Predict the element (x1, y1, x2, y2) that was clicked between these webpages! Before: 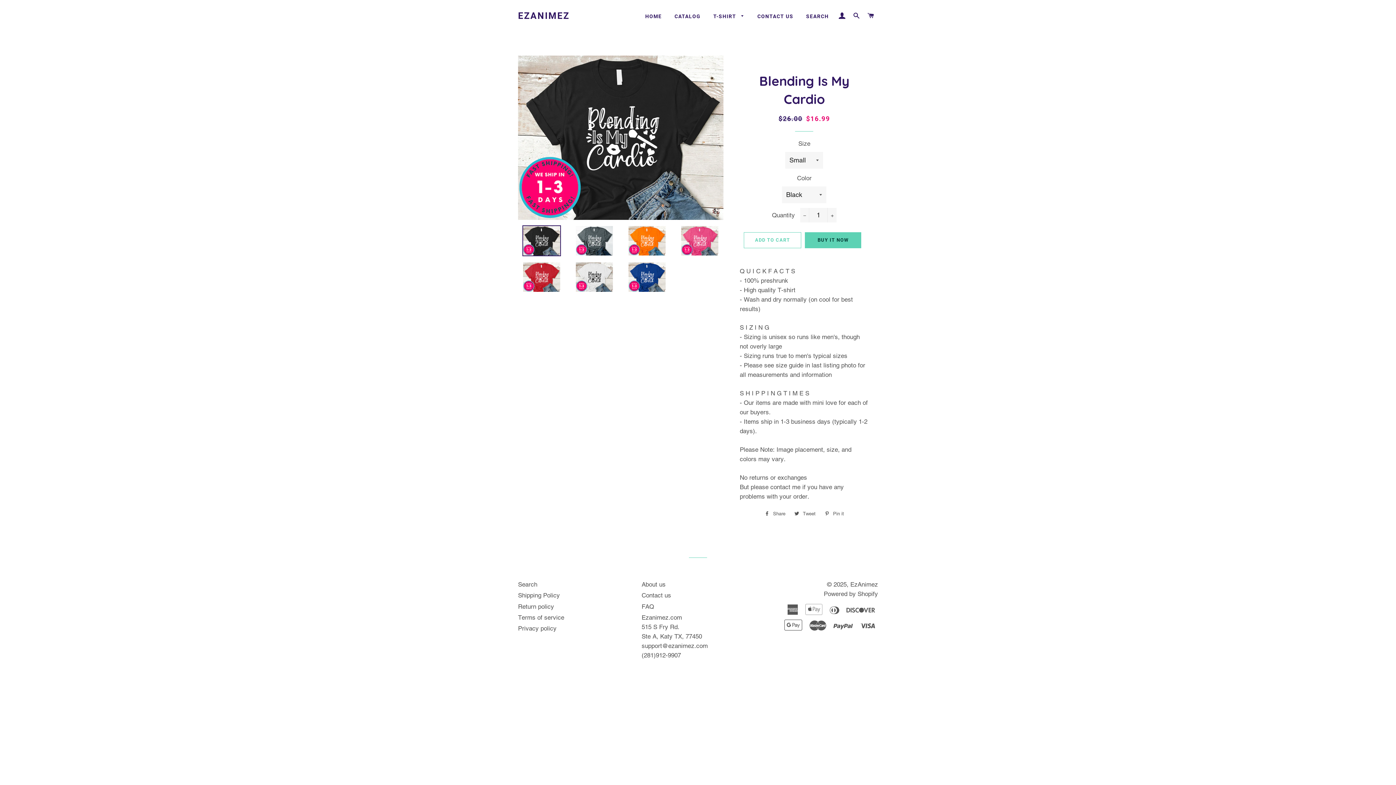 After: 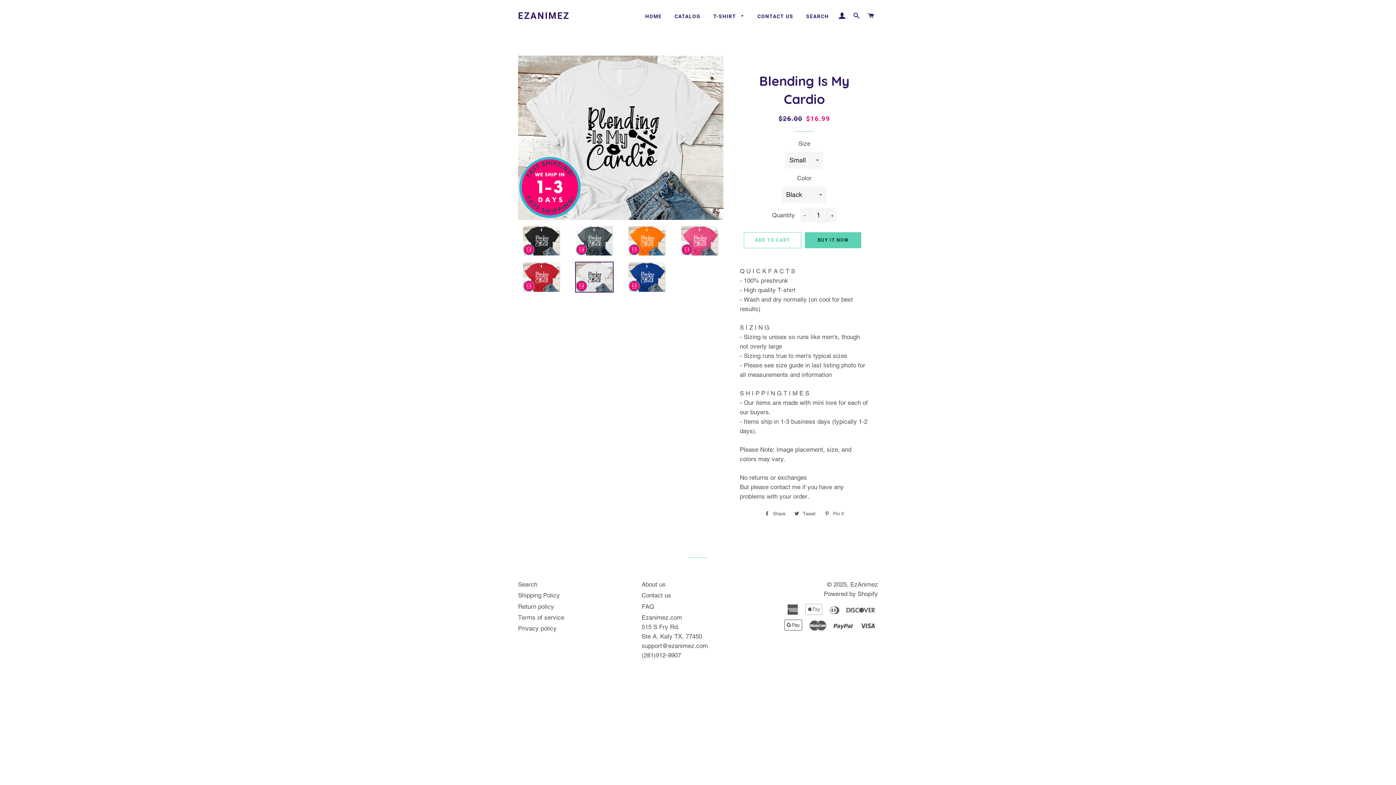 Action: bbox: (570, 261, 618, 292)